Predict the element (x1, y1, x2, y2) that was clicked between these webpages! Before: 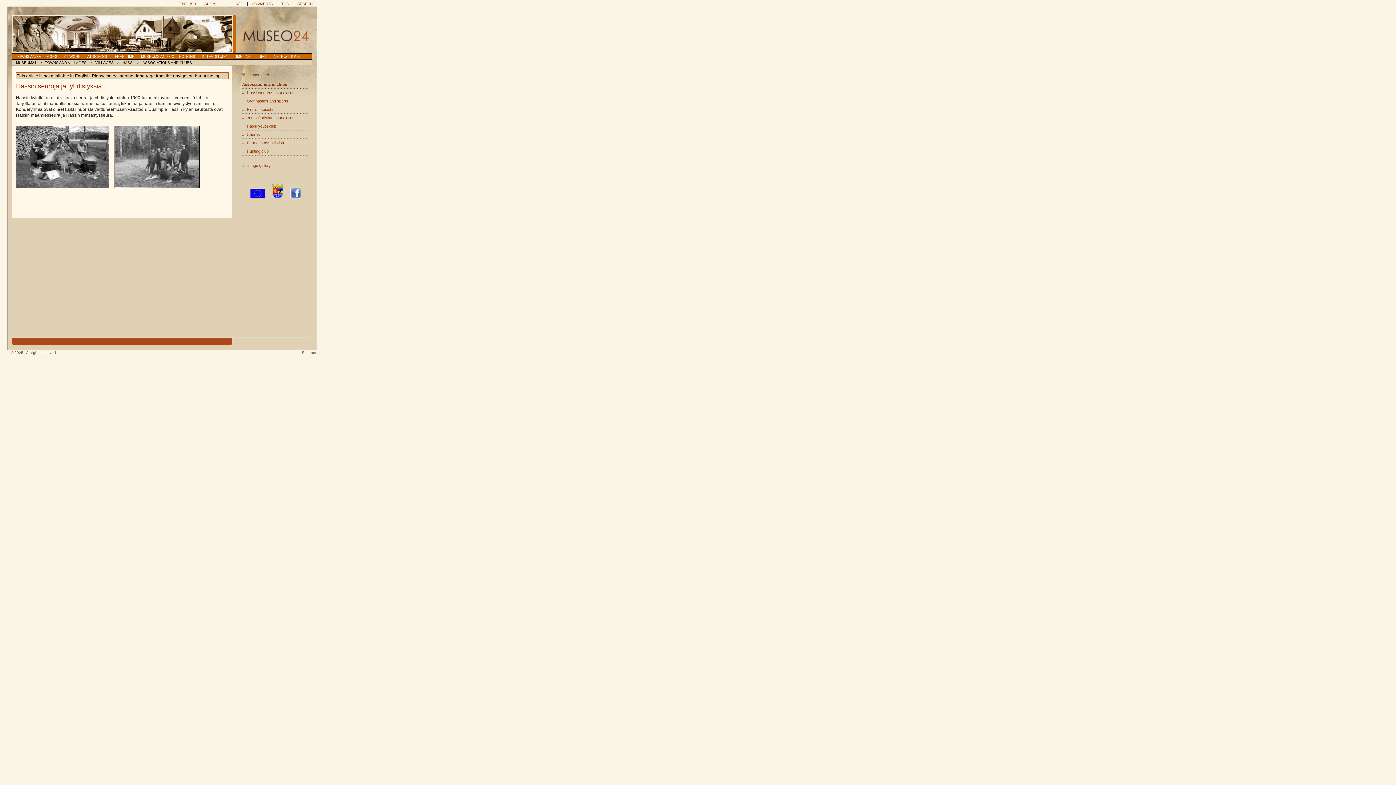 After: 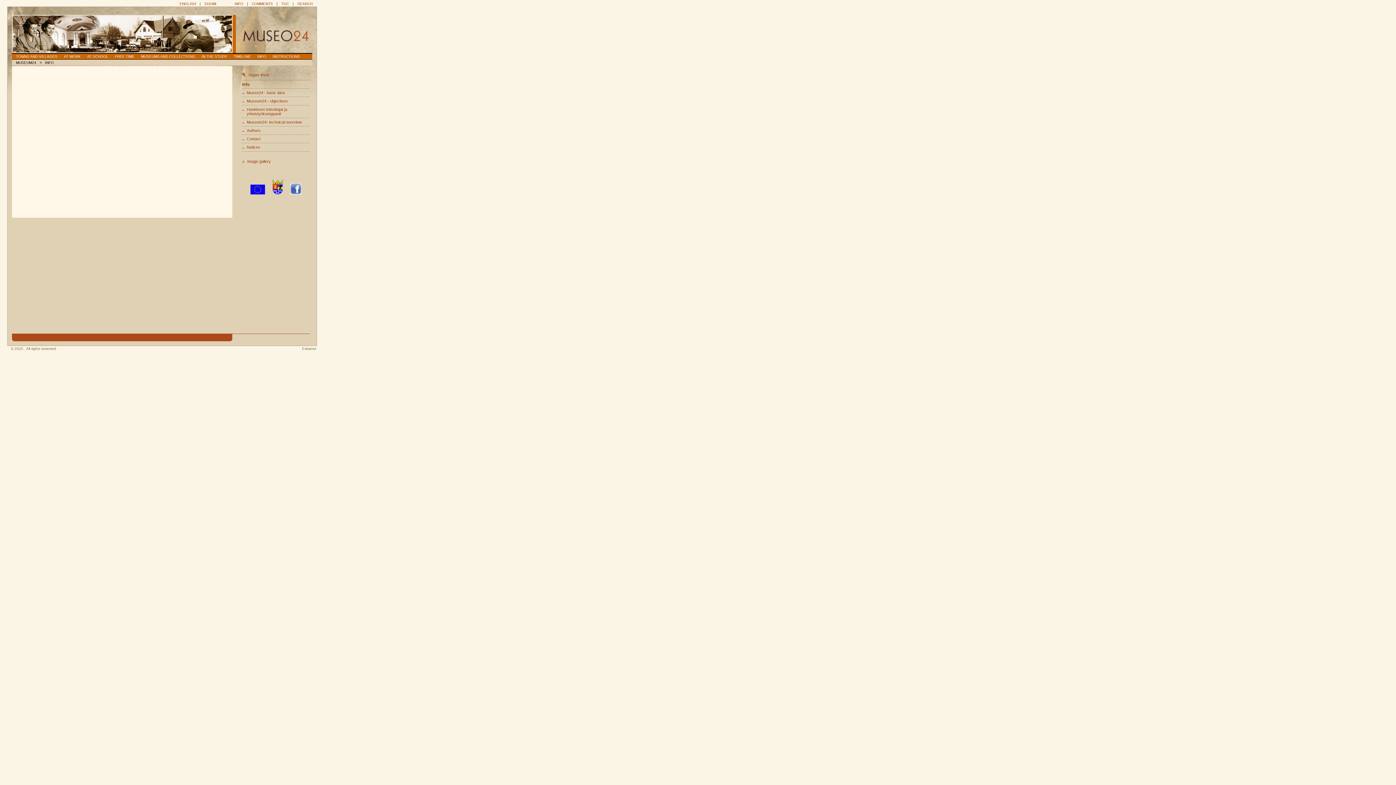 Action: label: INFO bbox: (257, 54, 266, 58)